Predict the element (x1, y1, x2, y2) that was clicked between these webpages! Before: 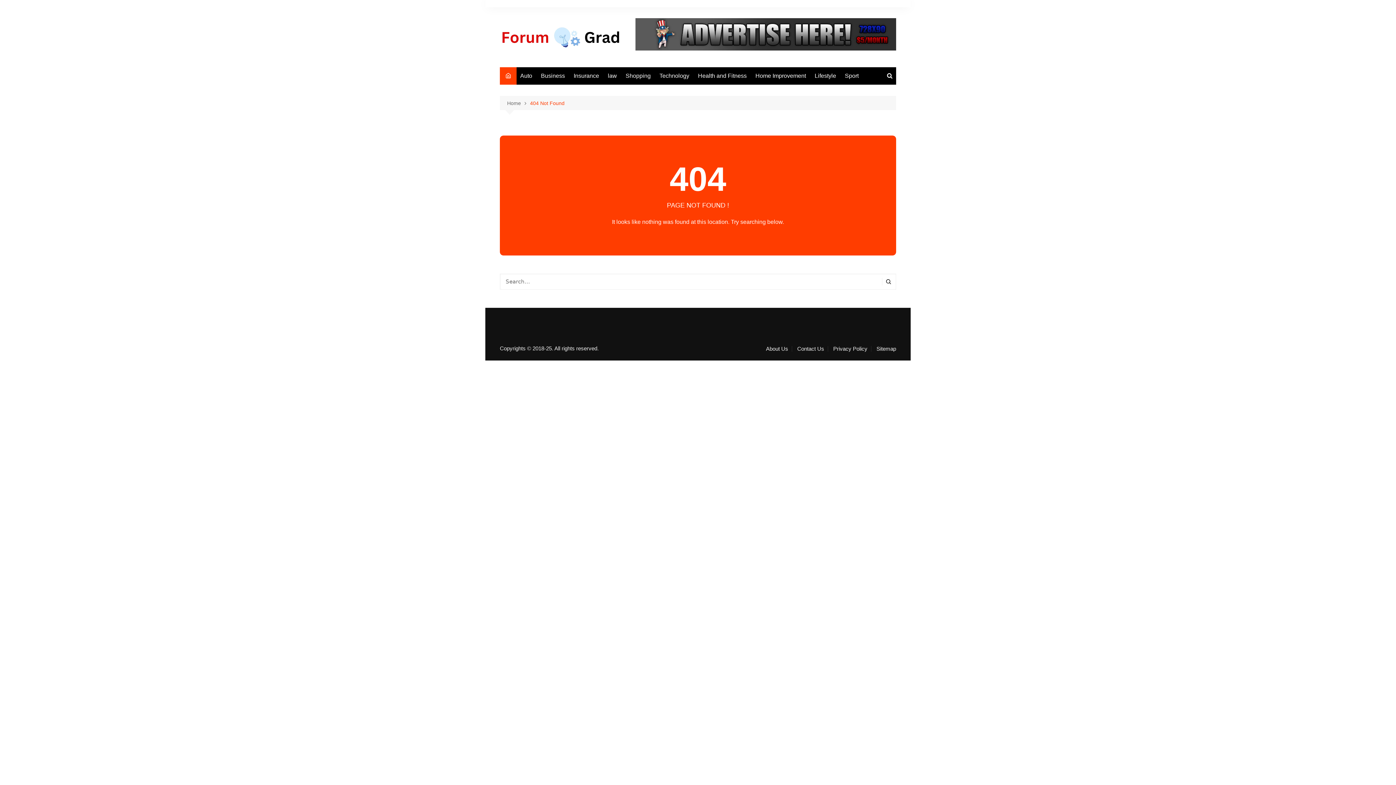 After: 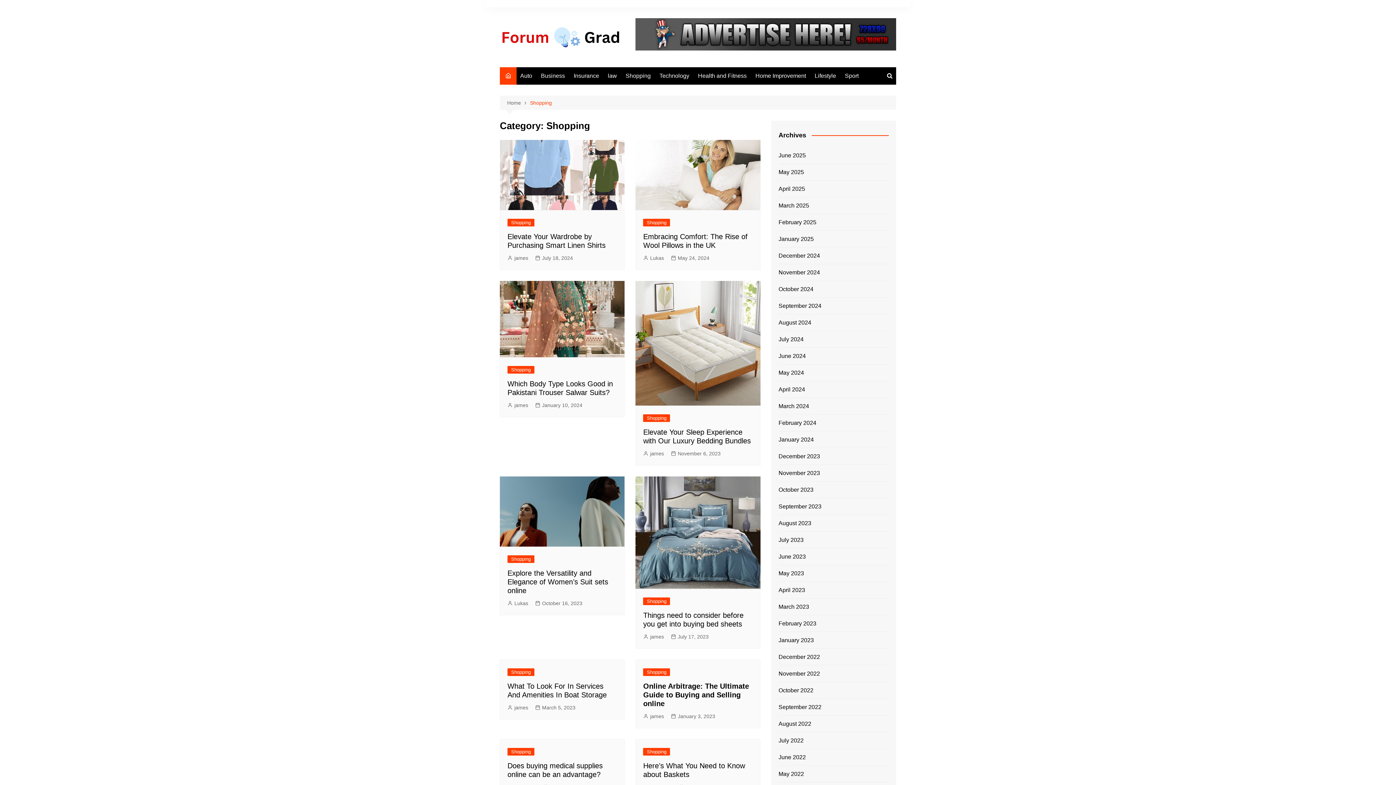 Action: label: Shopping bbox: (622, 67, 654, 84)